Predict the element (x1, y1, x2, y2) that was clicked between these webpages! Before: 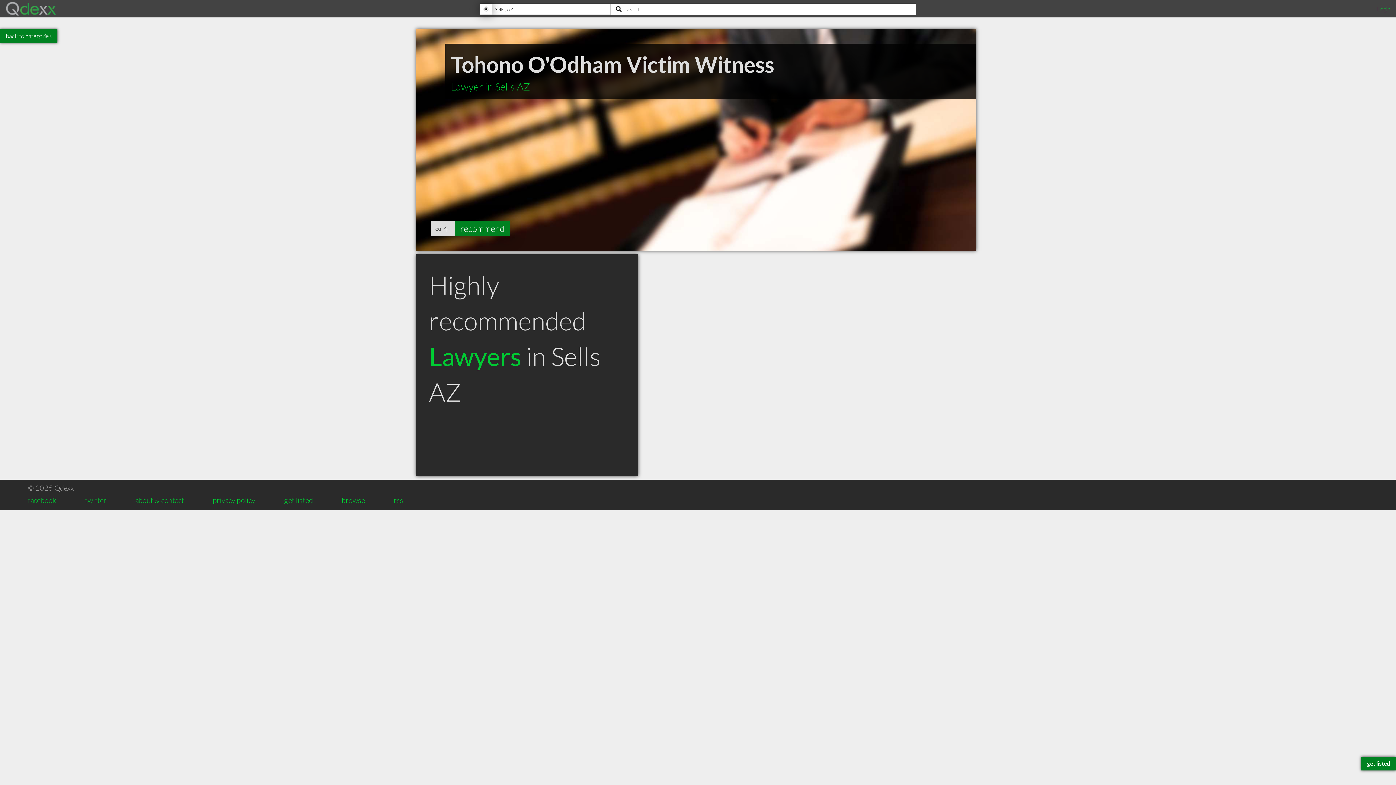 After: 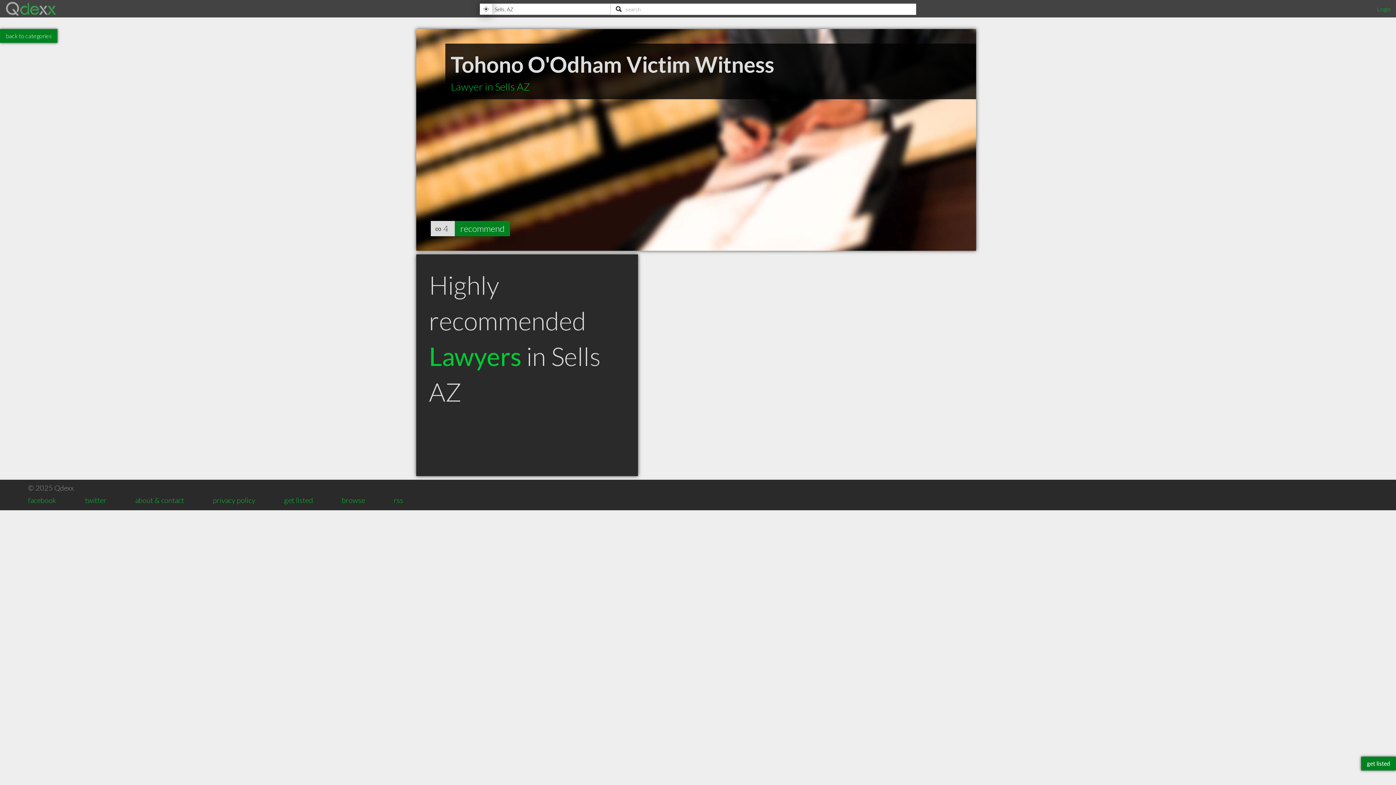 Action: bbox: (393, 493, 403, 507) label: rss